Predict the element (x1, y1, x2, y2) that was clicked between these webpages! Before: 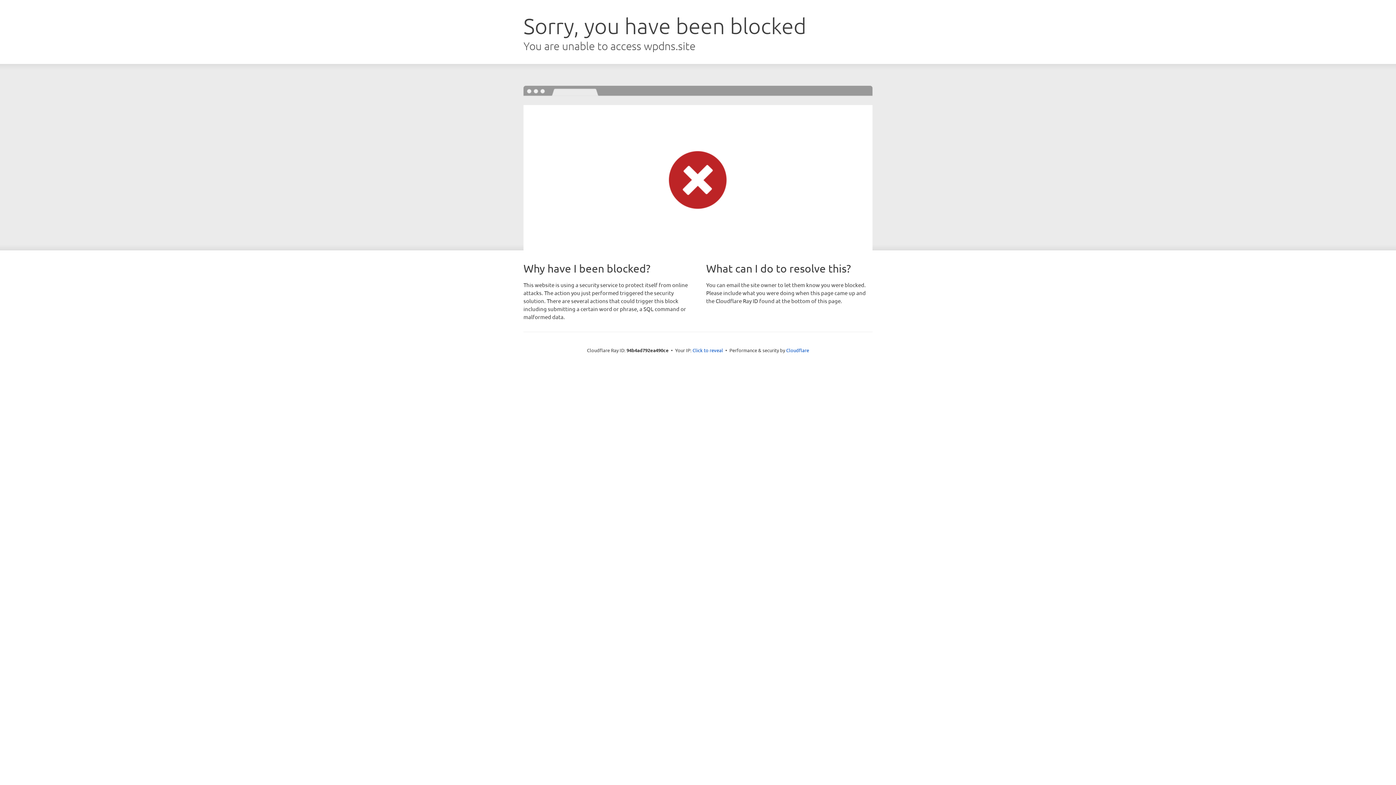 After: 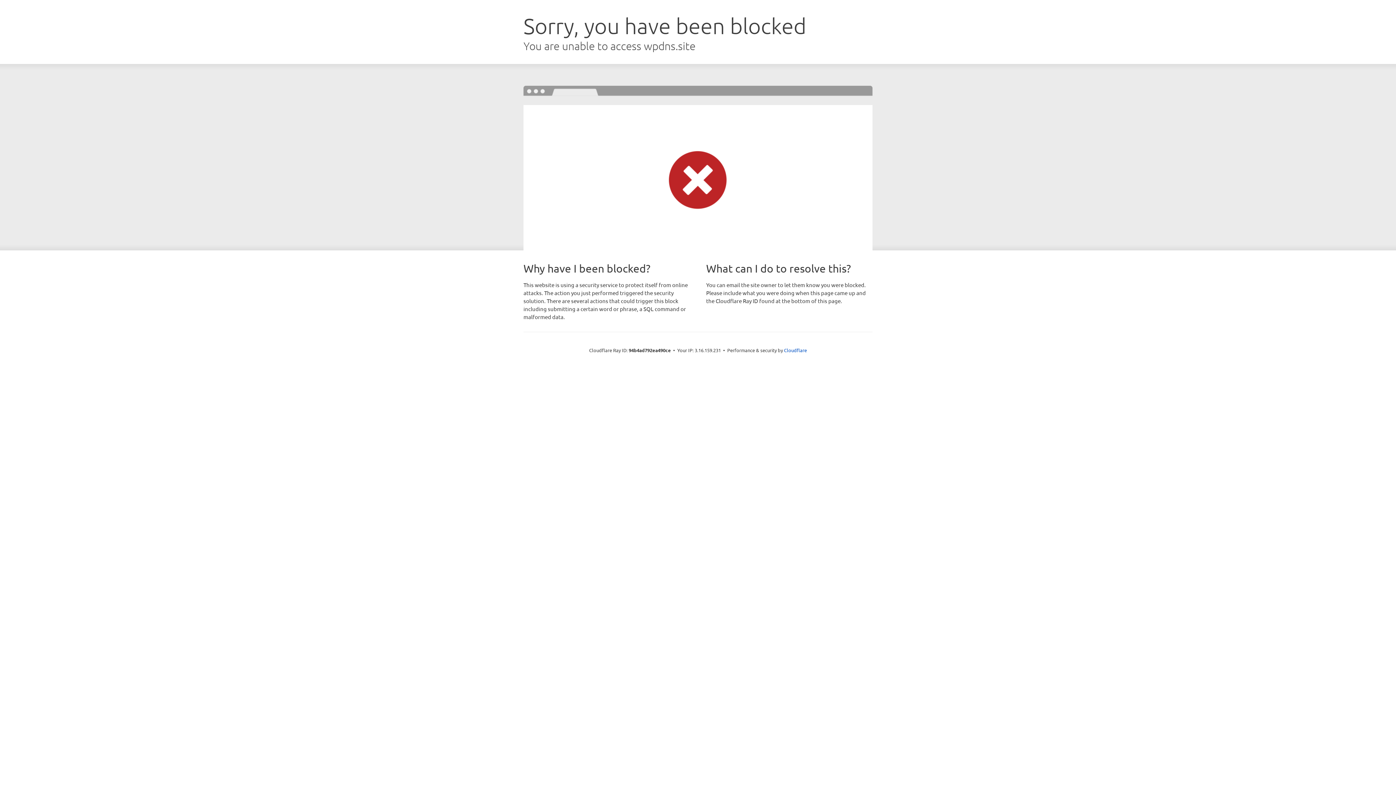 Action: label: Click to reveal bbox: (692, 346, 723, 353)